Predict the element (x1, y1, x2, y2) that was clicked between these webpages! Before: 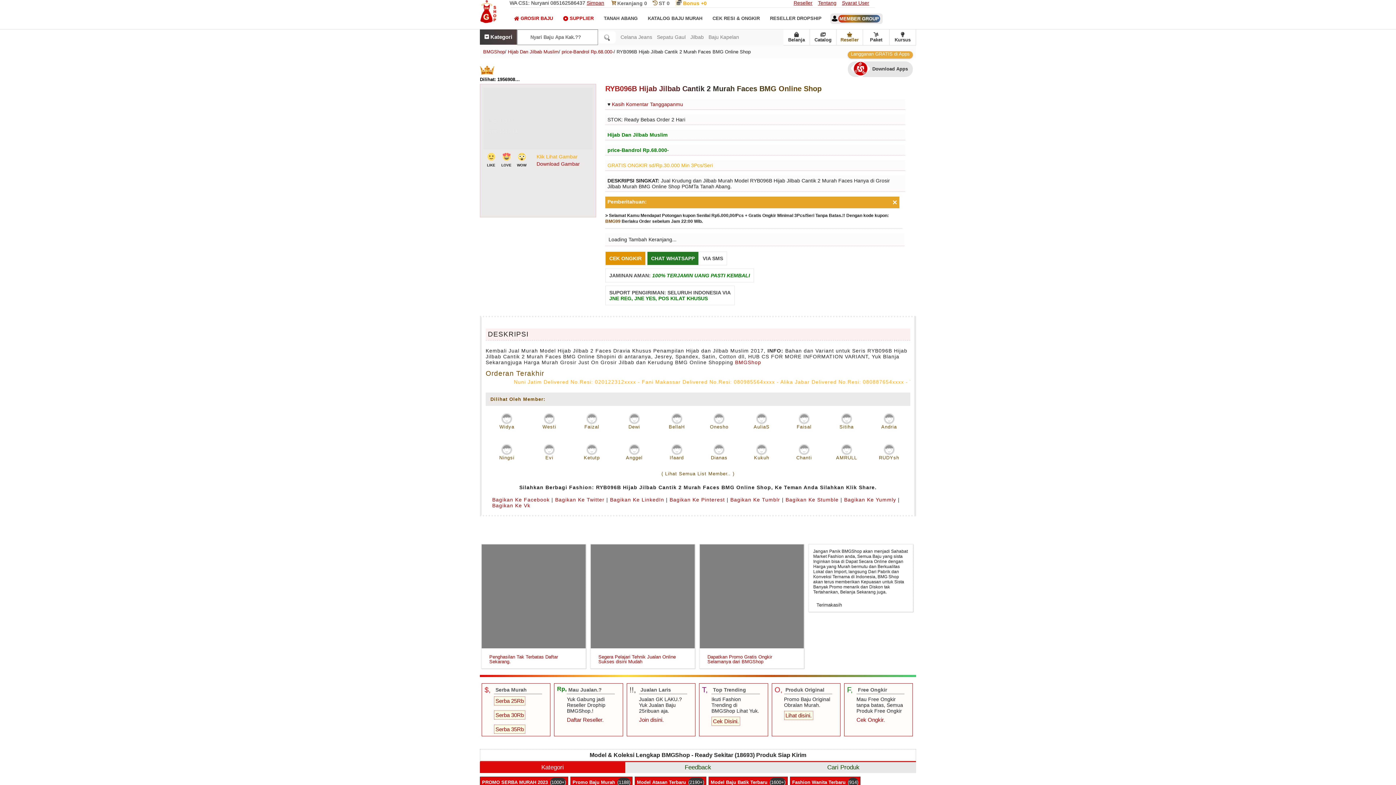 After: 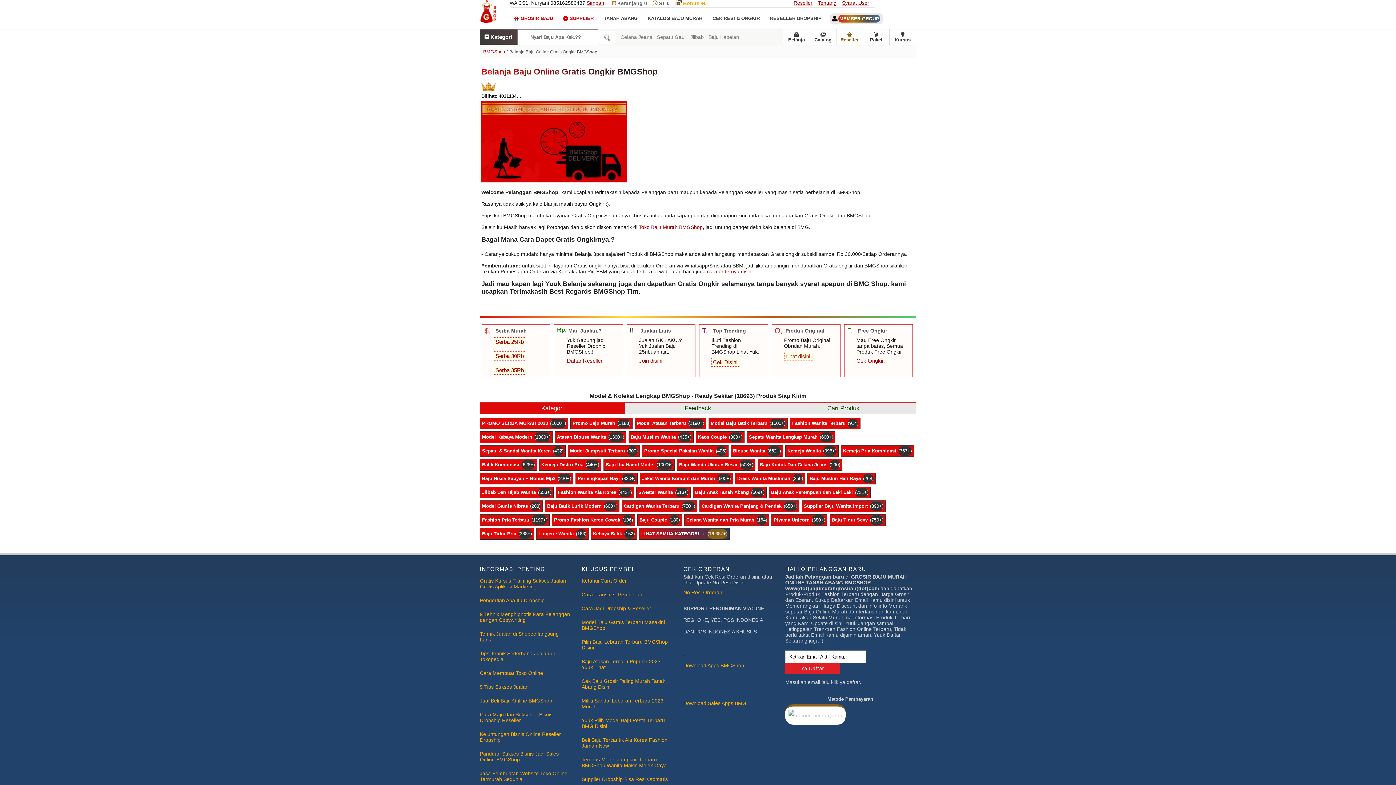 Action: label: Dapatkan Promo Gratis Ongkir Selamanya dari BMGShop bbox: (707, 654, 796, 664)